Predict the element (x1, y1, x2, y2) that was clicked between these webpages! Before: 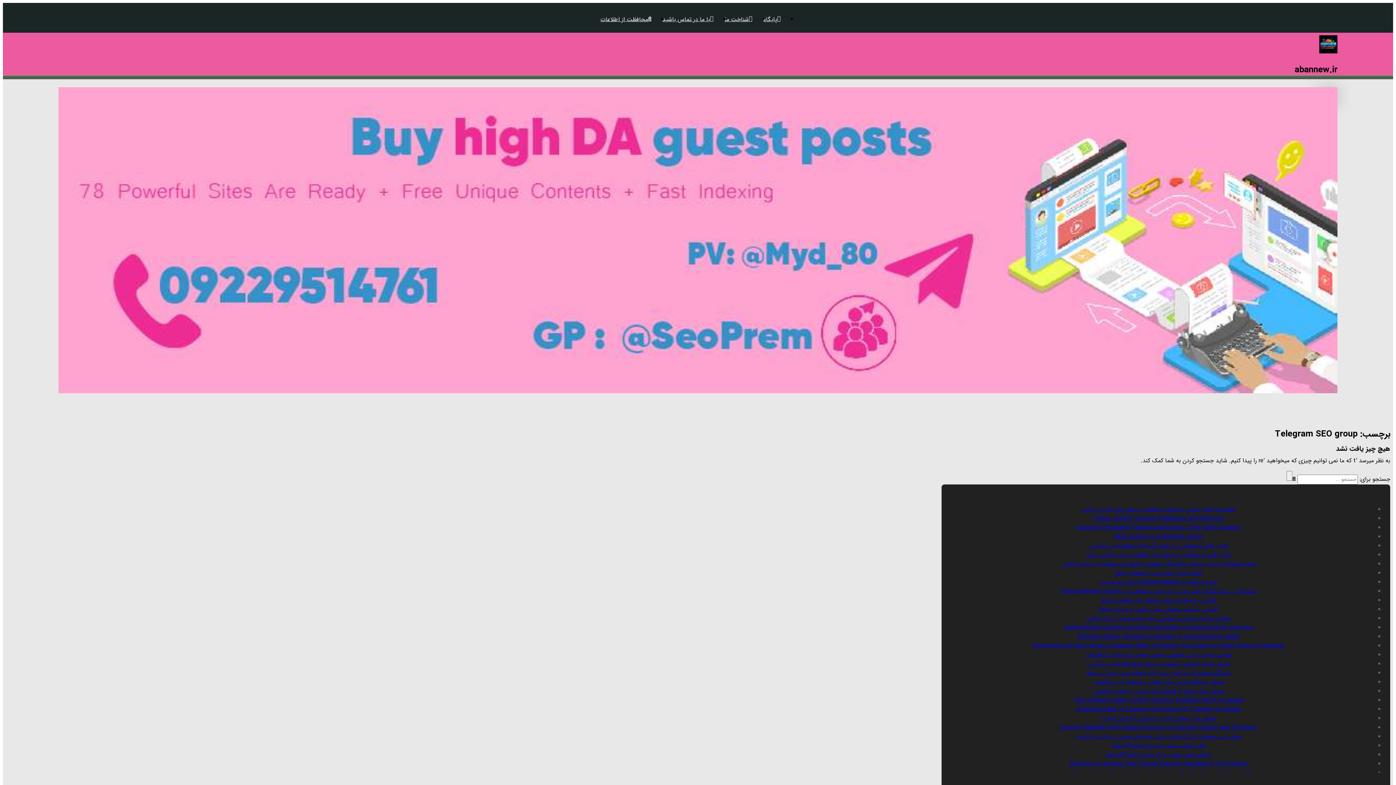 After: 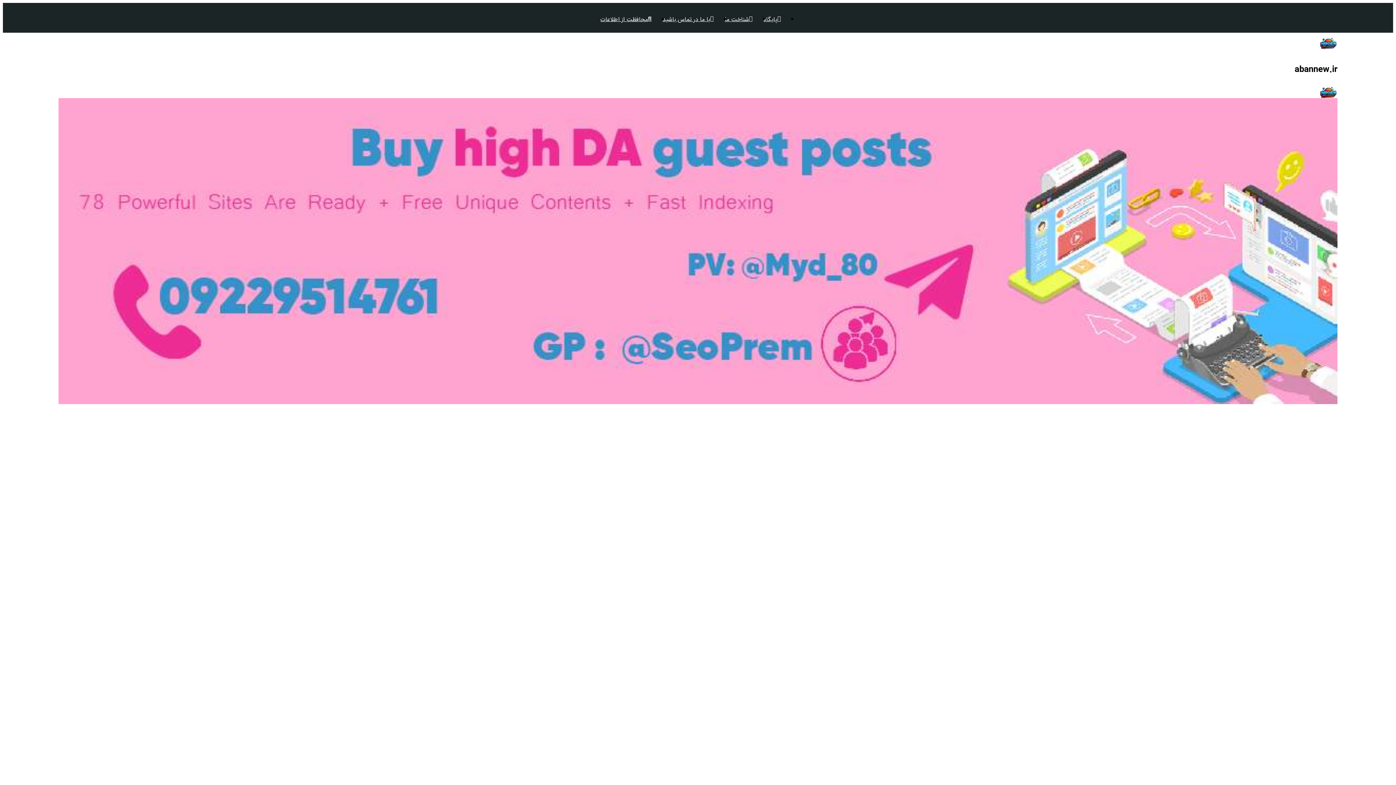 Action: label: محافظت از اطلاعات bbox: (595, 14, 657, 23)